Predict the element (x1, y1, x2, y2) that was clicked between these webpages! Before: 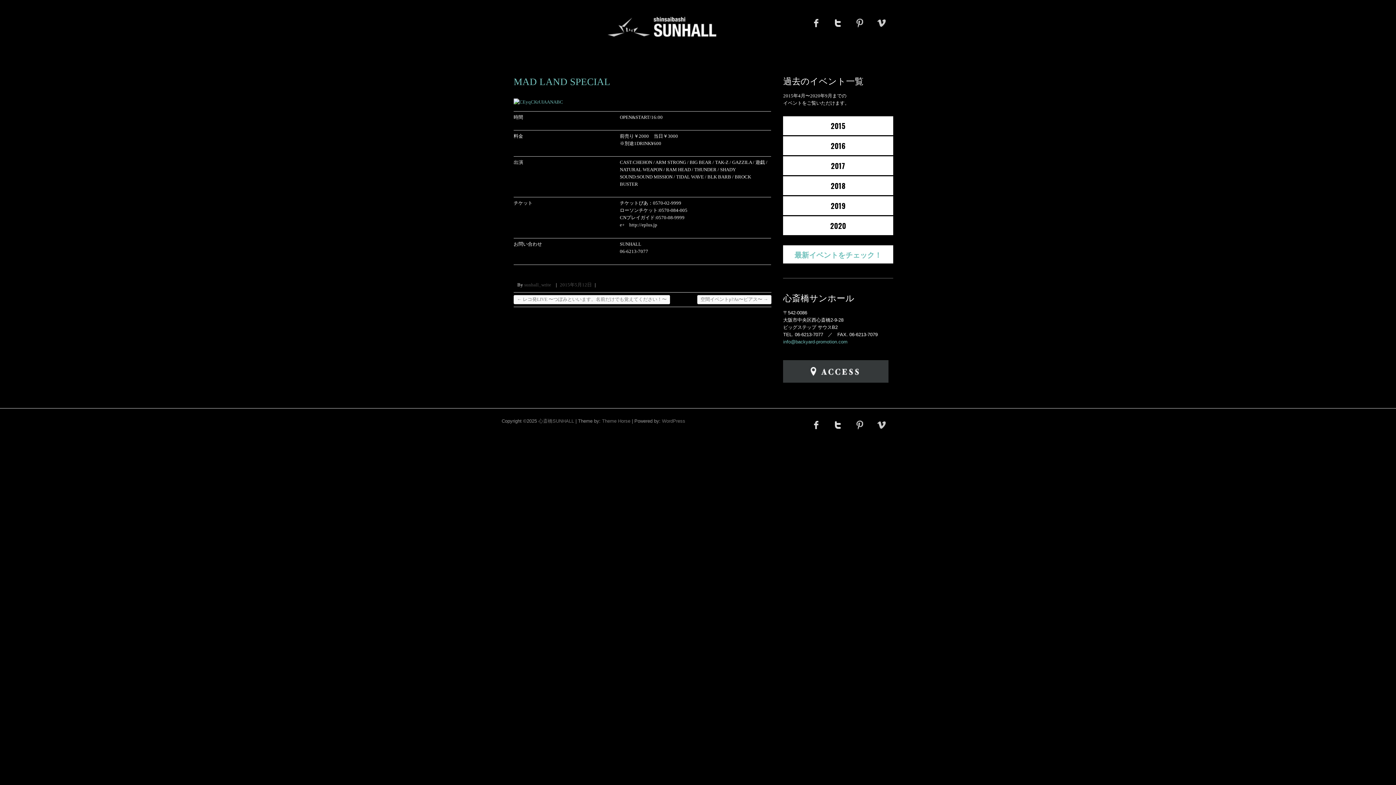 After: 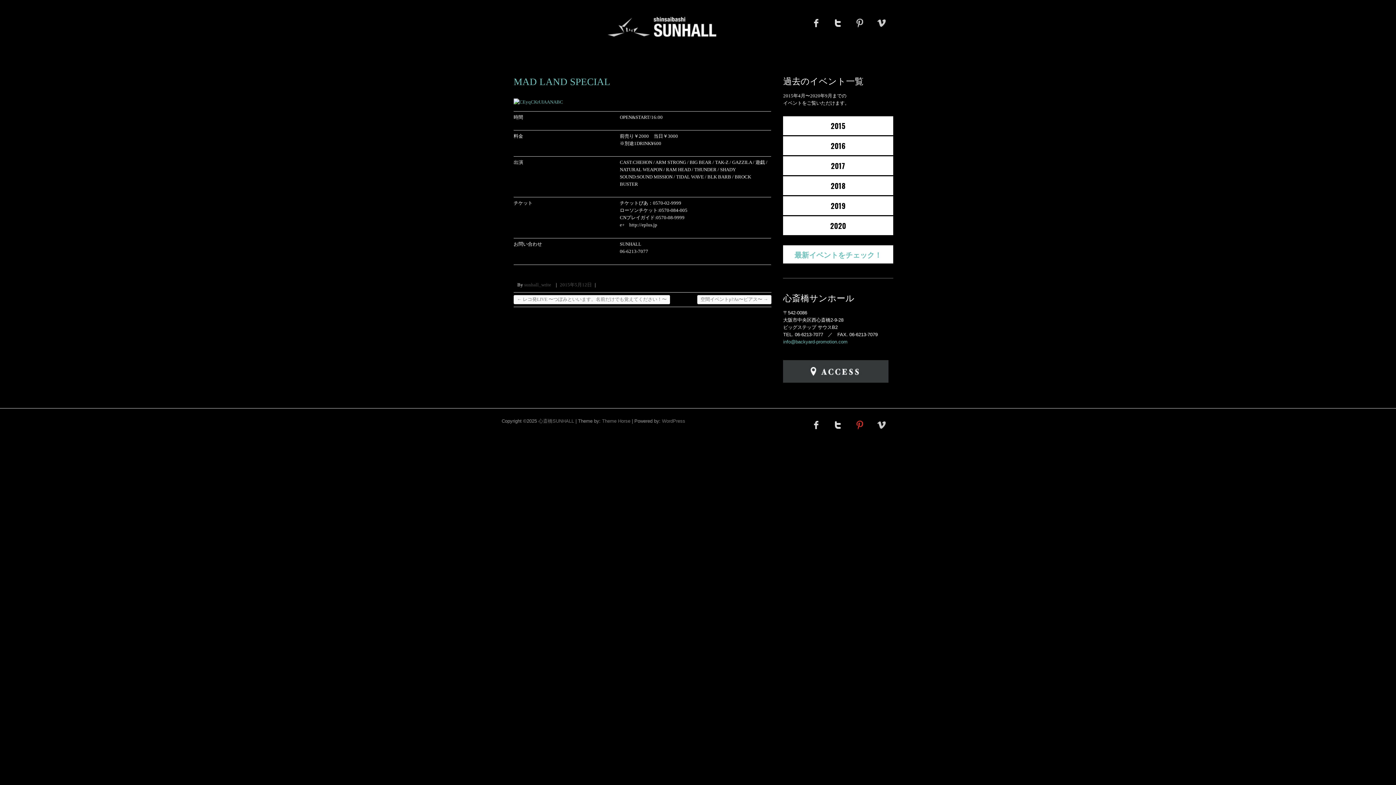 Action: bbox: (850, 415, 872, 434) label: 心斎橋SUNHALL Pinterest